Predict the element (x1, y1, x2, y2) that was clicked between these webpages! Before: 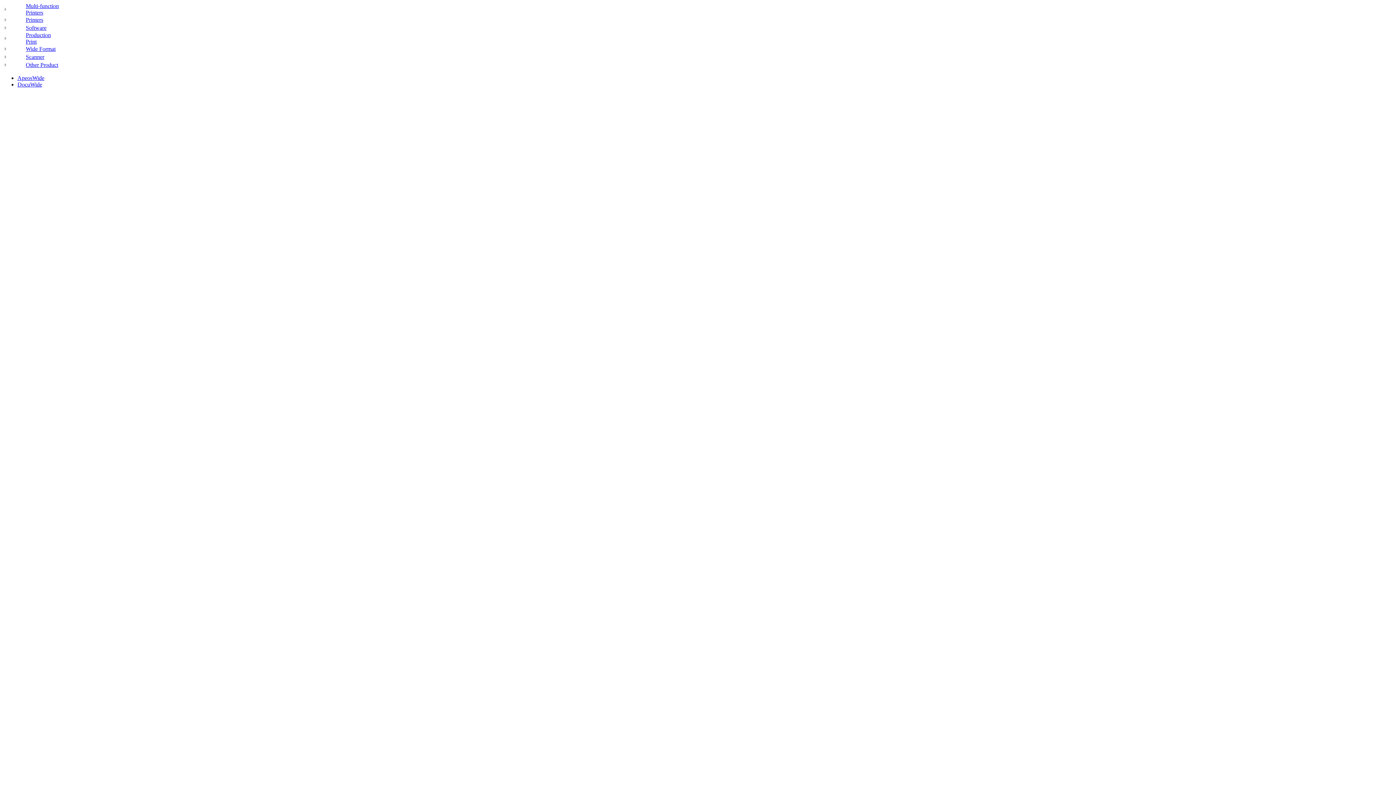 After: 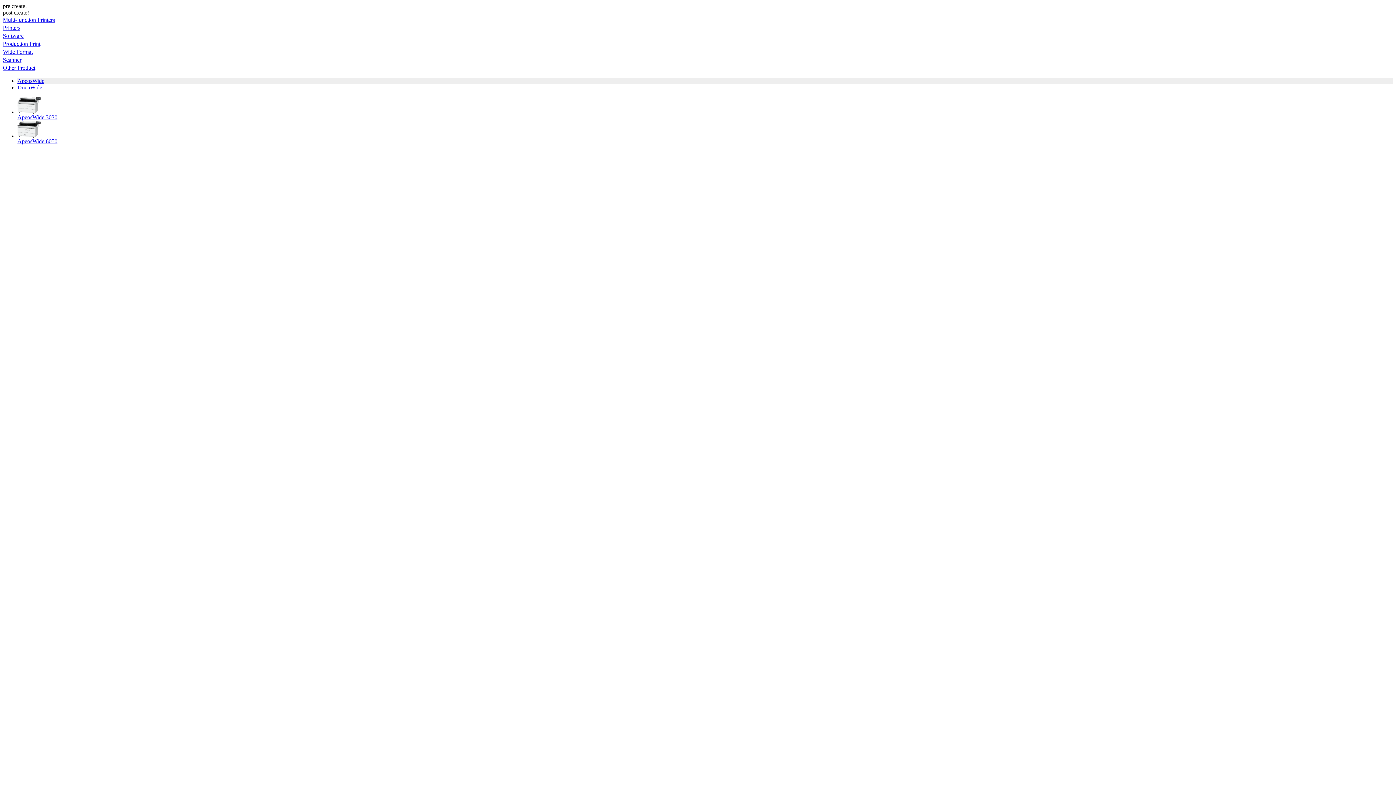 Action: label: ApeosWide bbox: (17, 74, 44, 81)